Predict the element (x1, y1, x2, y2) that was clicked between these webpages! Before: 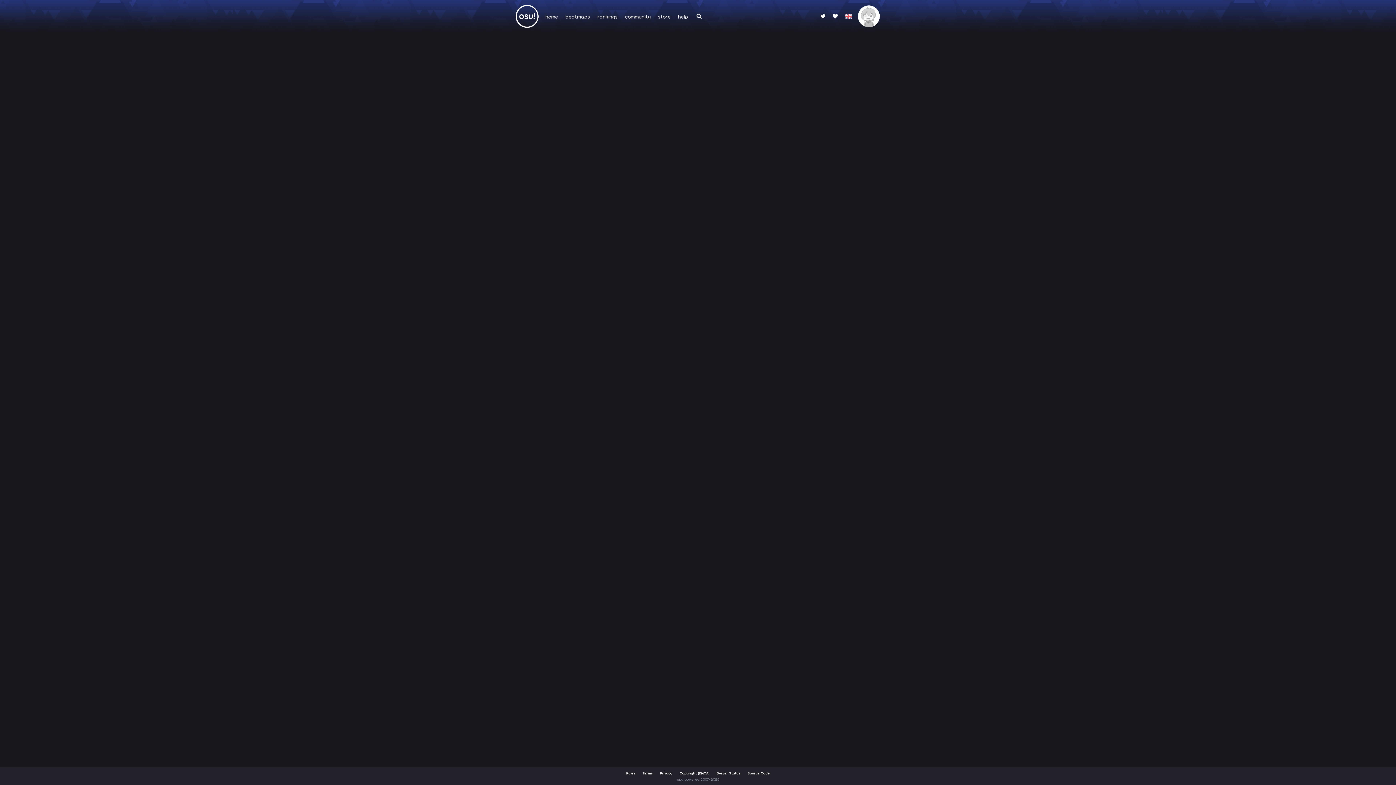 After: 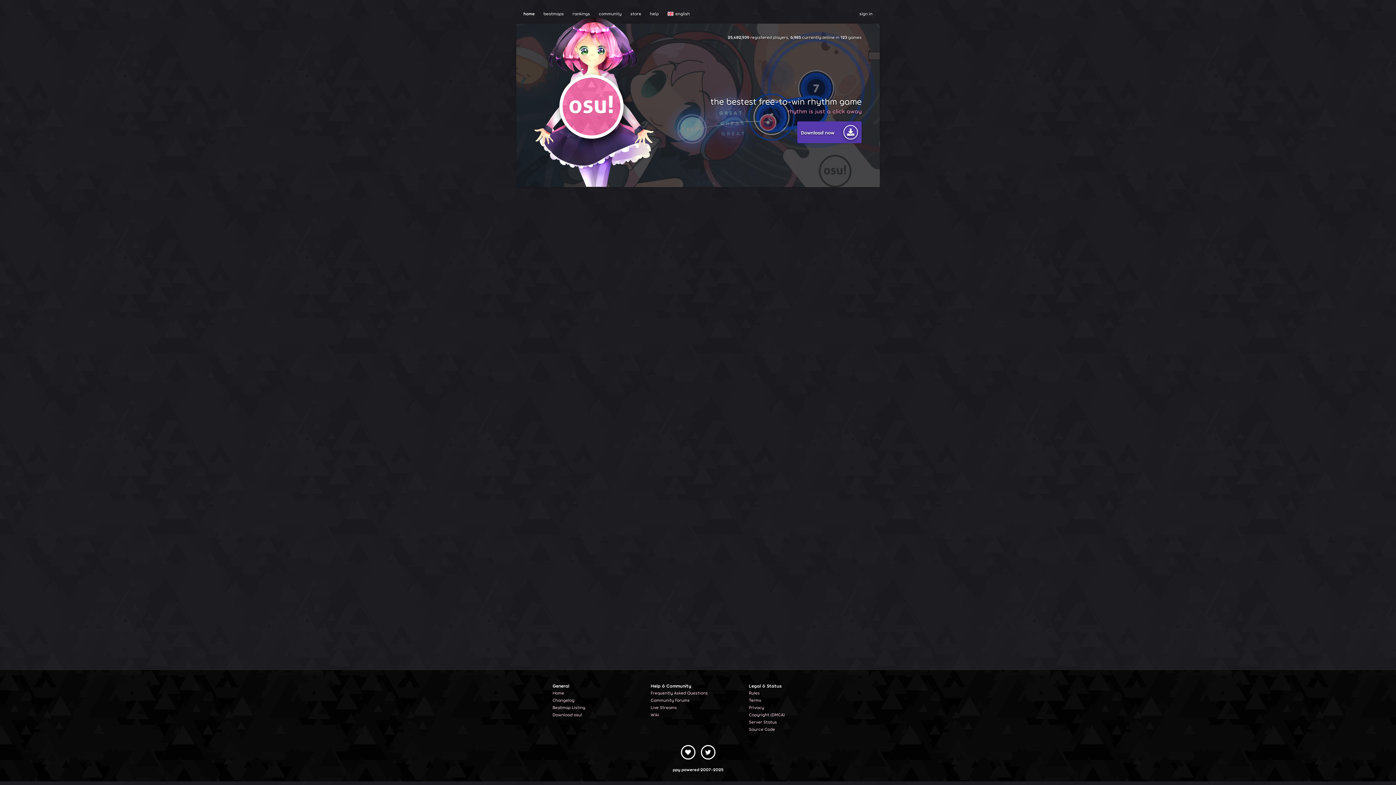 Action: label: home bbox: (541, 0, 561, 32)